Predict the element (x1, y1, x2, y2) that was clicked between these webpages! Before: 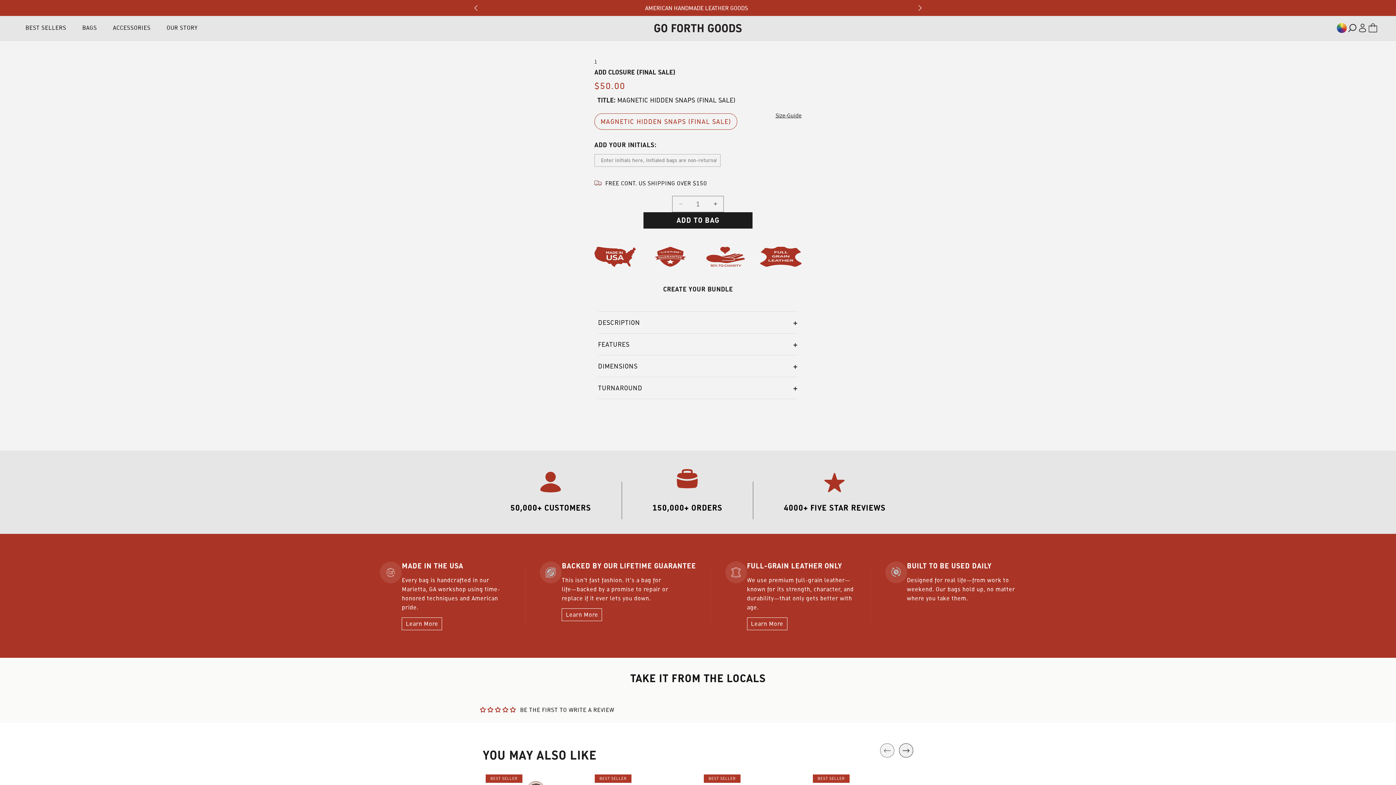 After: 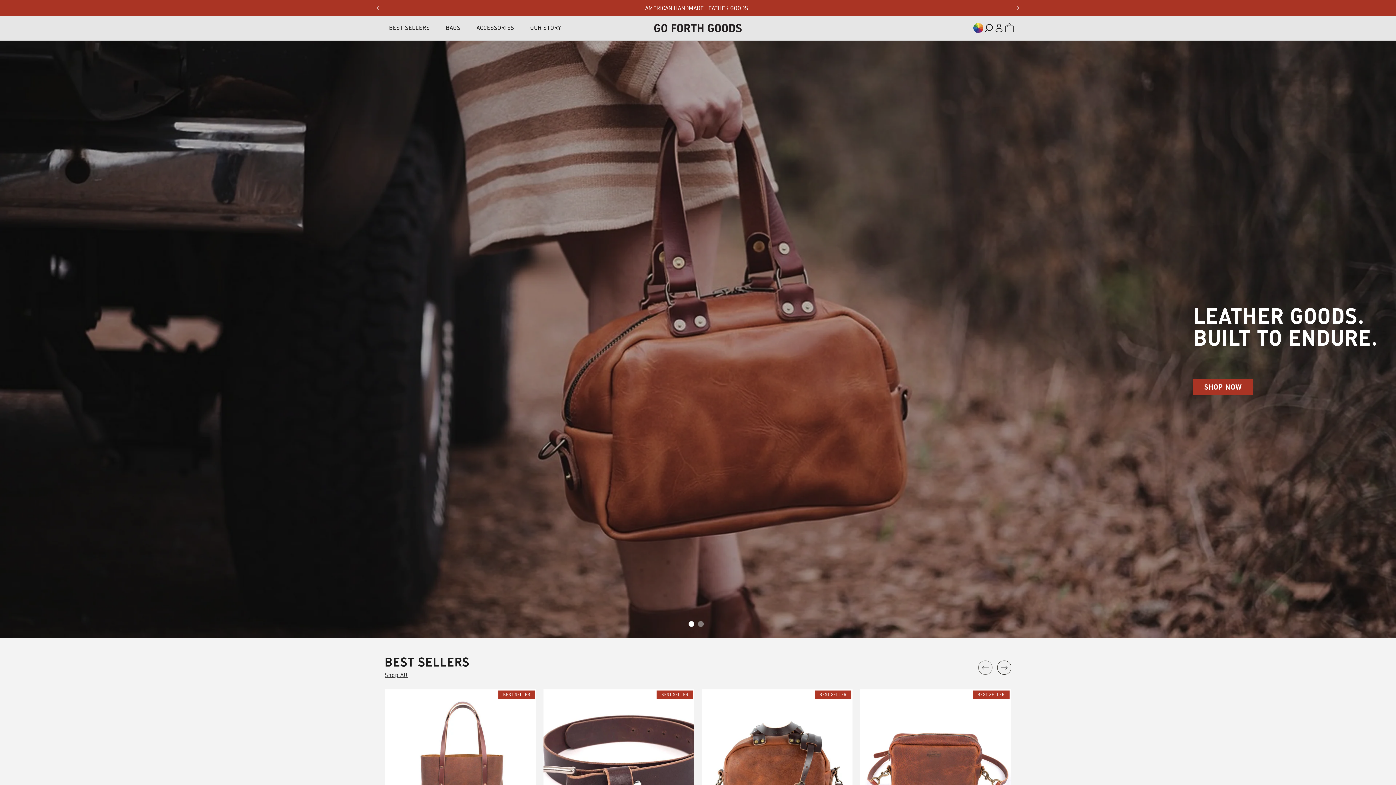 Action: bbox: (651, 21, 744, 35)